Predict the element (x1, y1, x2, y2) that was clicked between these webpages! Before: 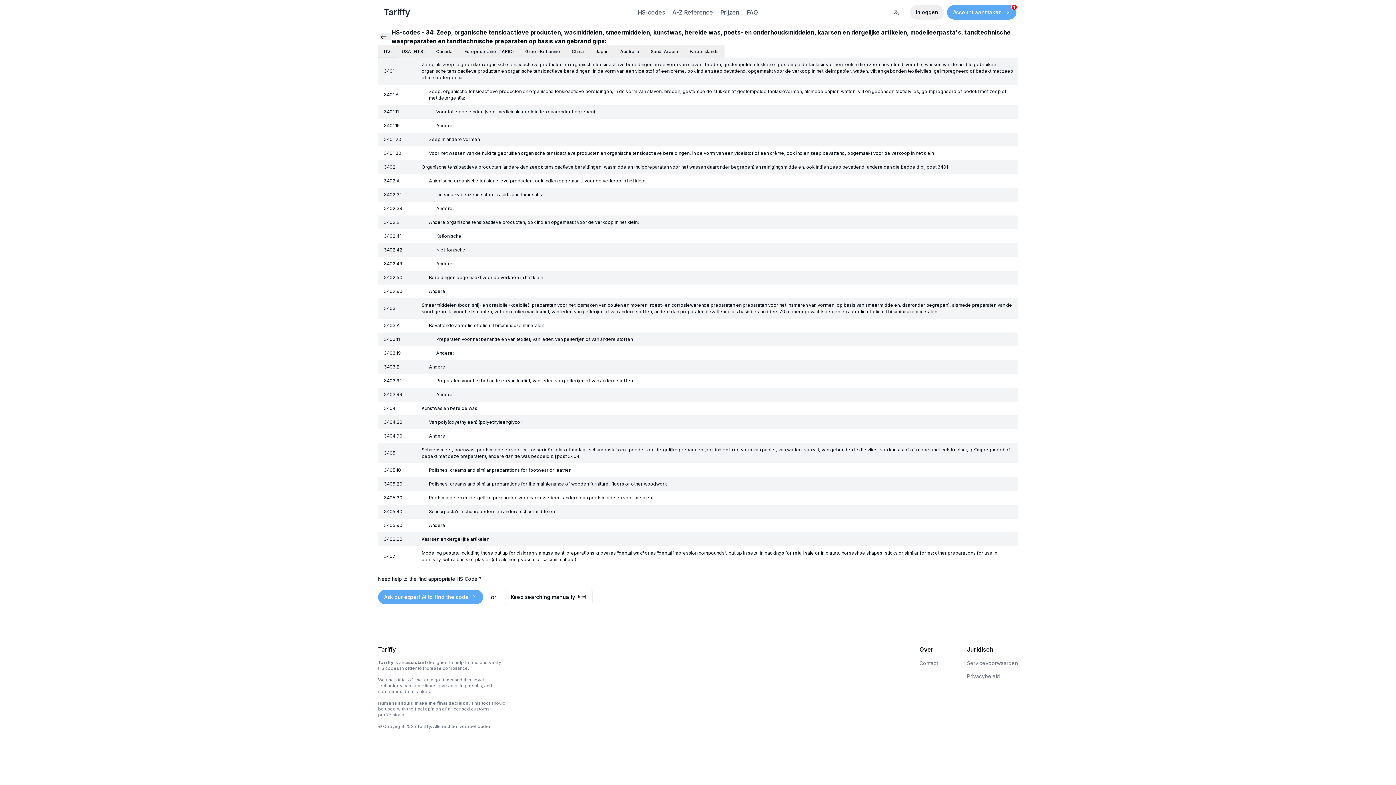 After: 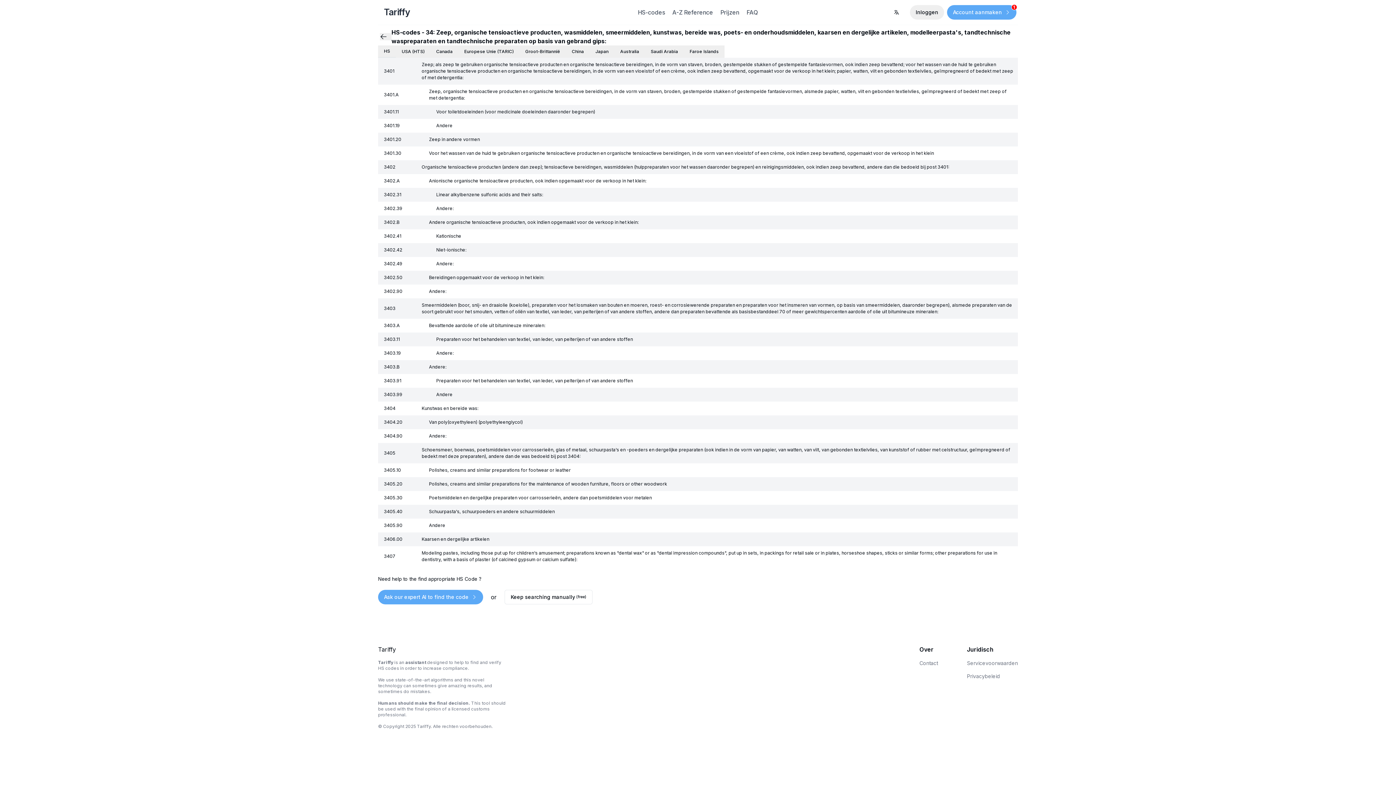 Action: bbox: (396, 45, 430, 57) label: USA (HTS)